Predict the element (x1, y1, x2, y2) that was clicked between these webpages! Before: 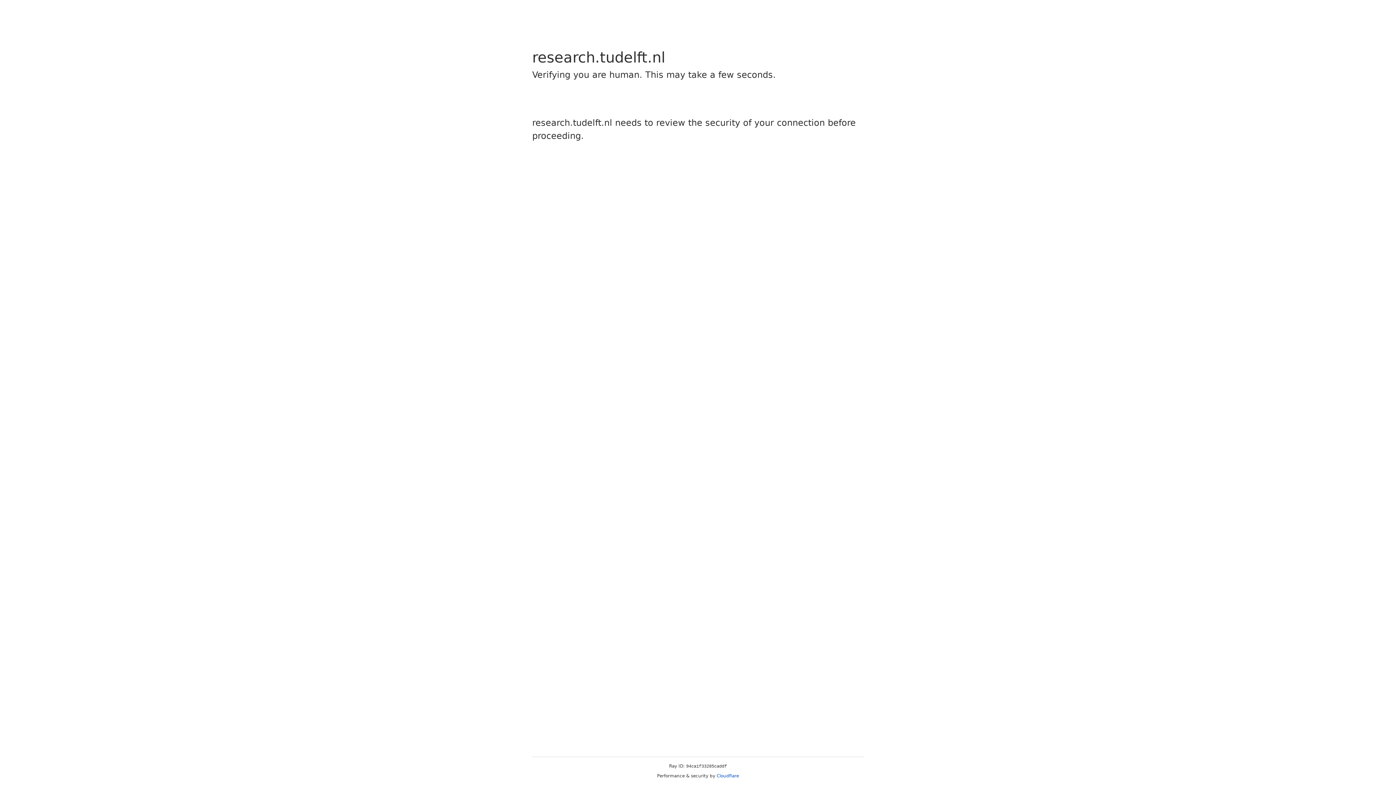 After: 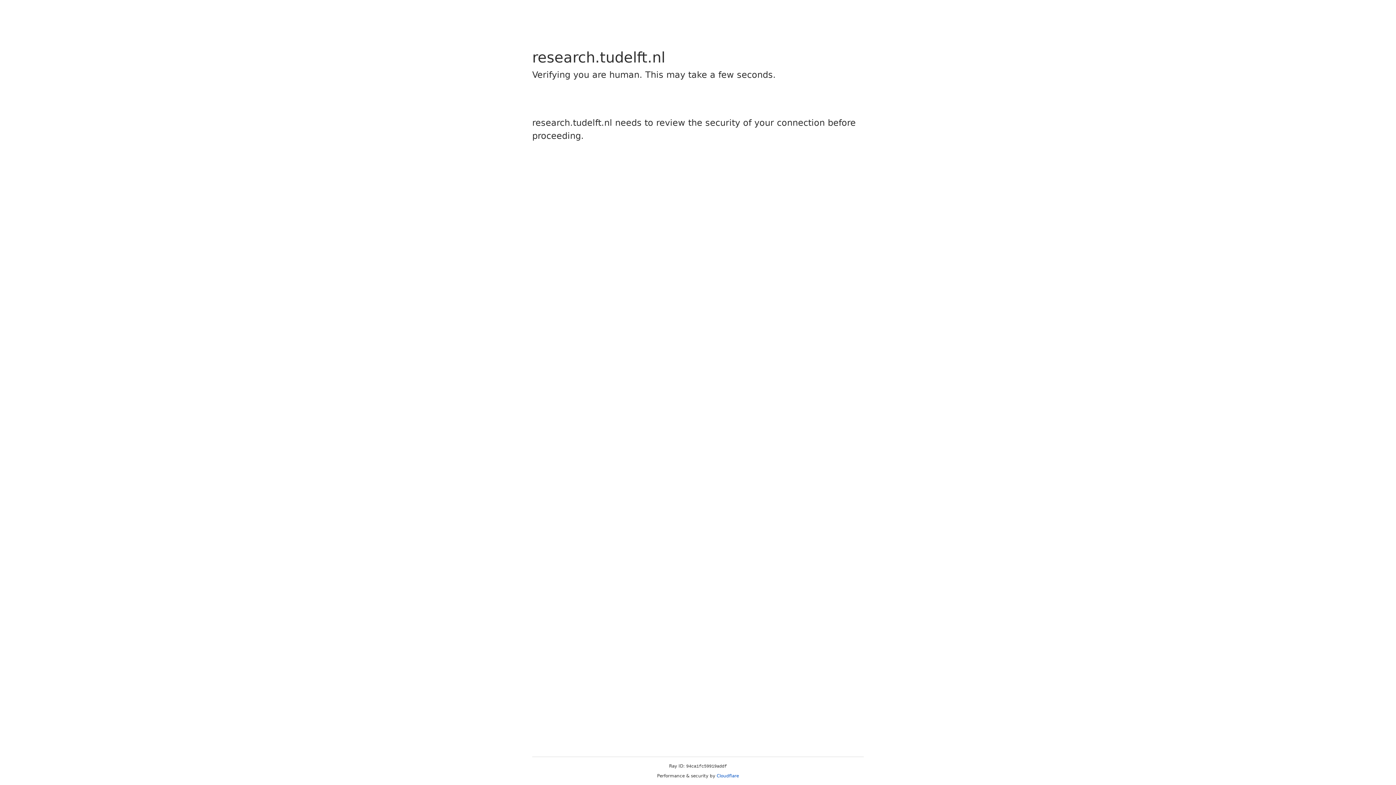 Action: label: Cloudflare bbox: (716, 773, 739, 778)